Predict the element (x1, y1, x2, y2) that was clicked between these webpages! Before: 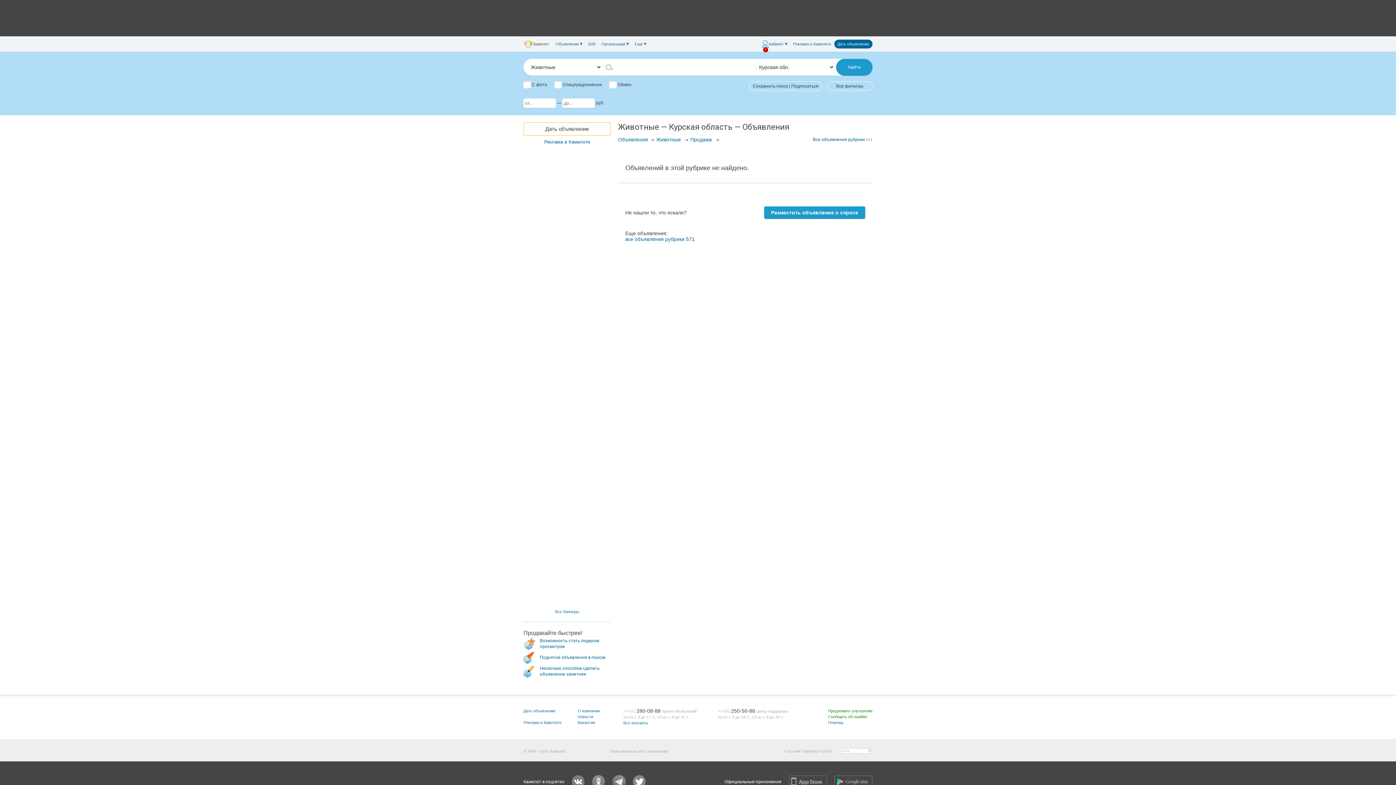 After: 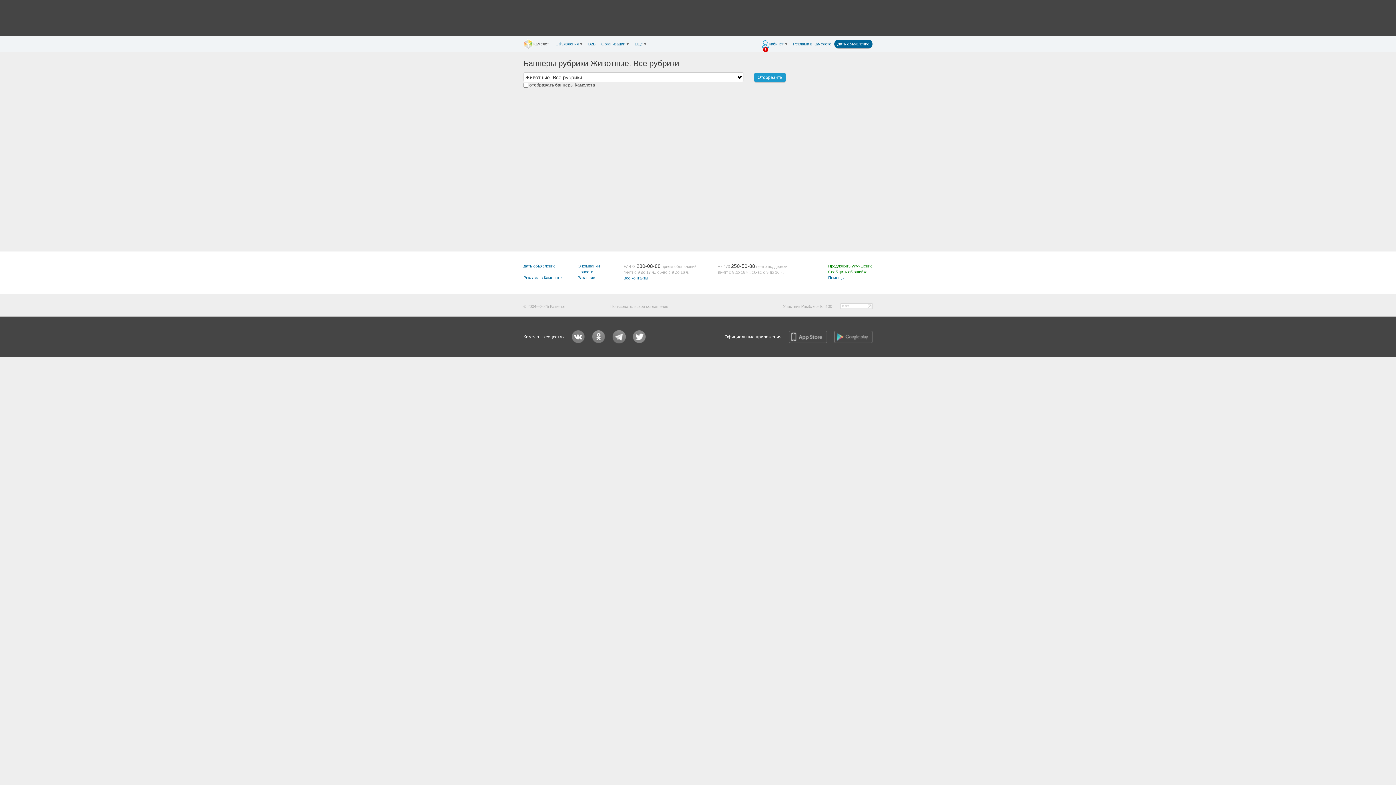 Action: bbox: (523, 609, 610, 614) label: Все баннеры